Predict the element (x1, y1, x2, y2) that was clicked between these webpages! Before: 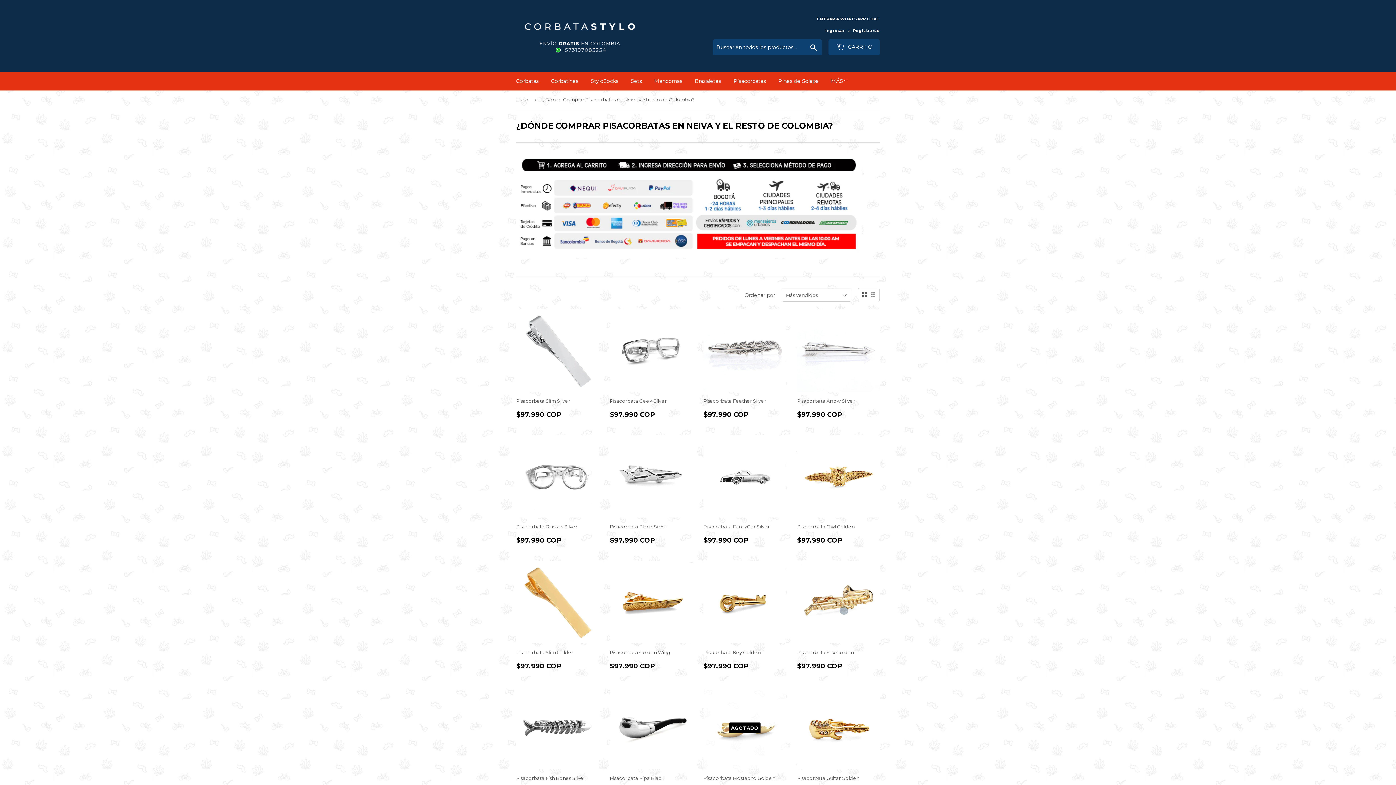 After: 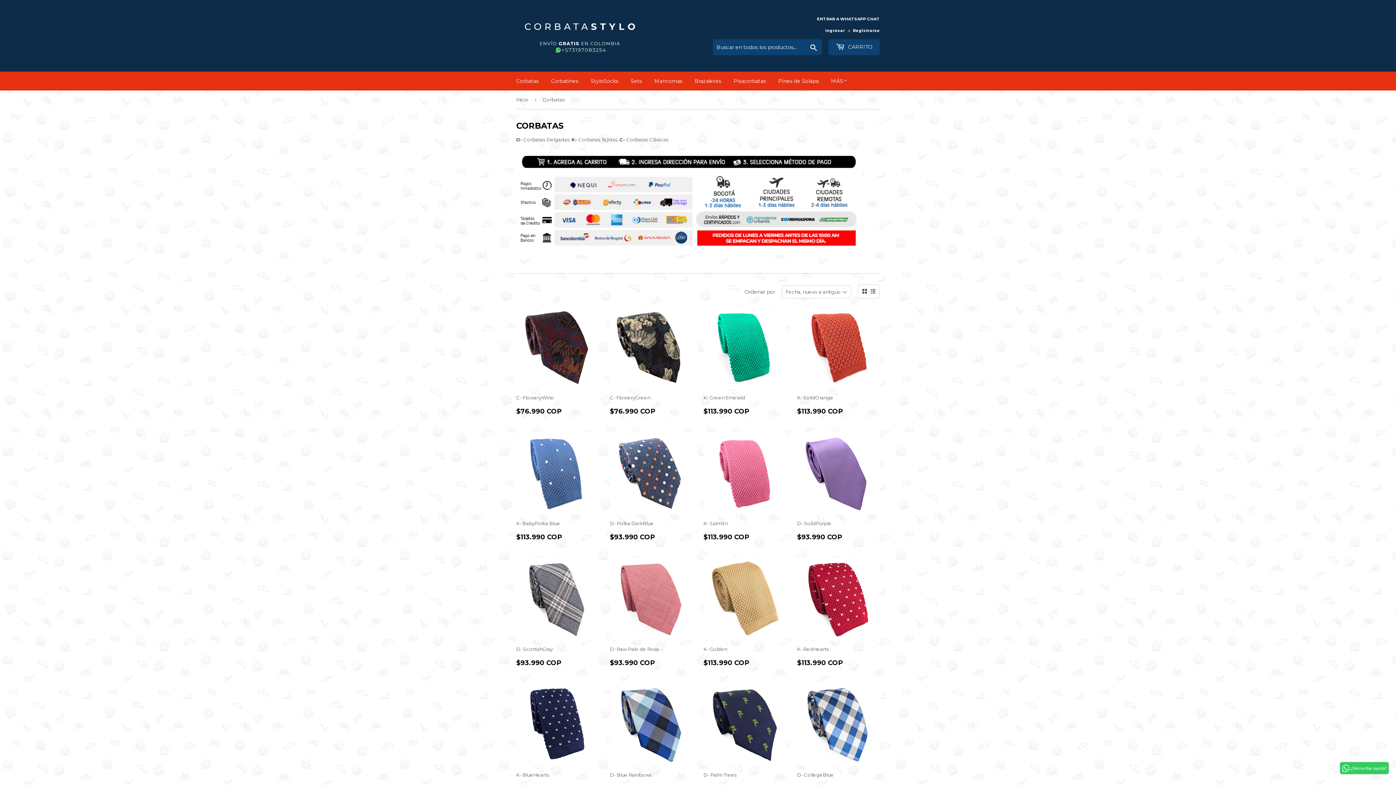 Action: label: Corbatas bbox: (510, 71, 544, 90)